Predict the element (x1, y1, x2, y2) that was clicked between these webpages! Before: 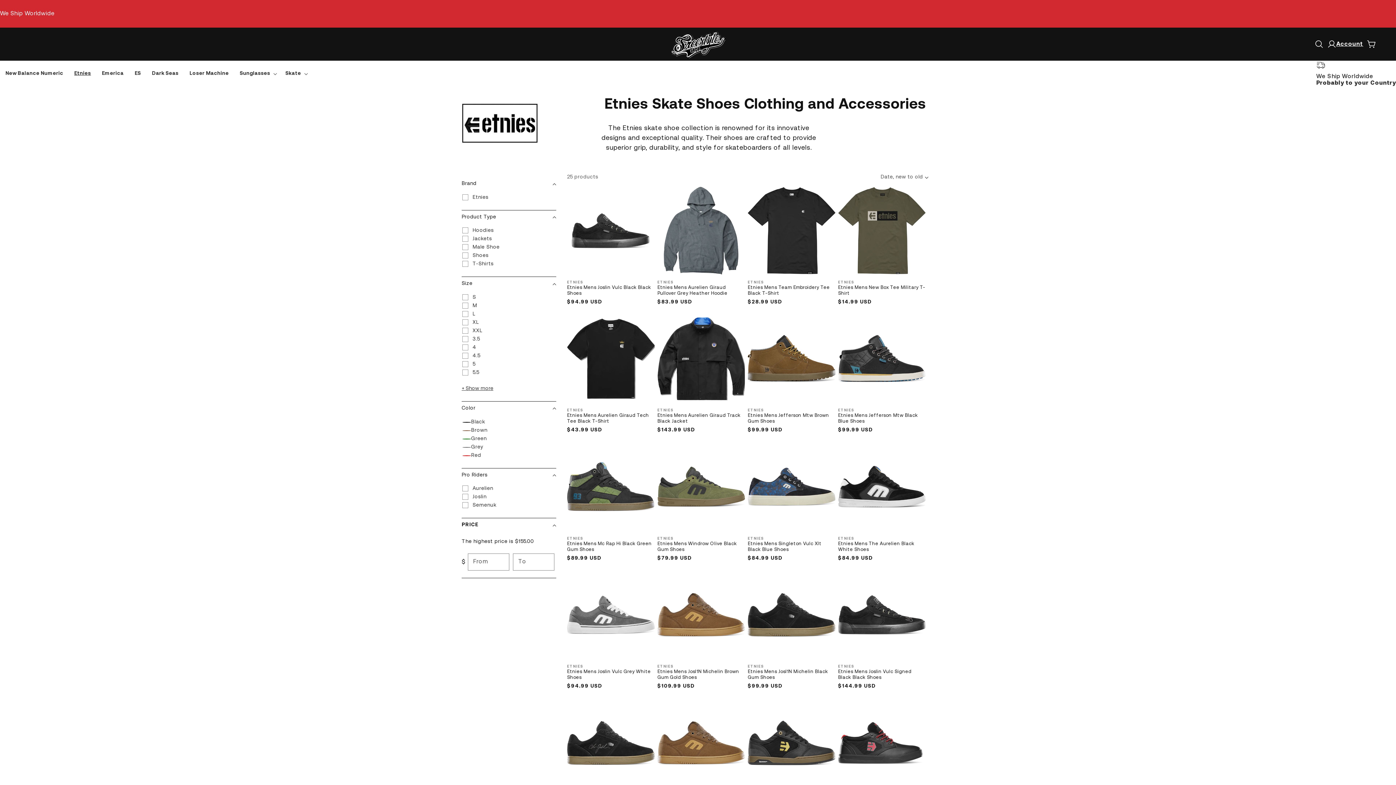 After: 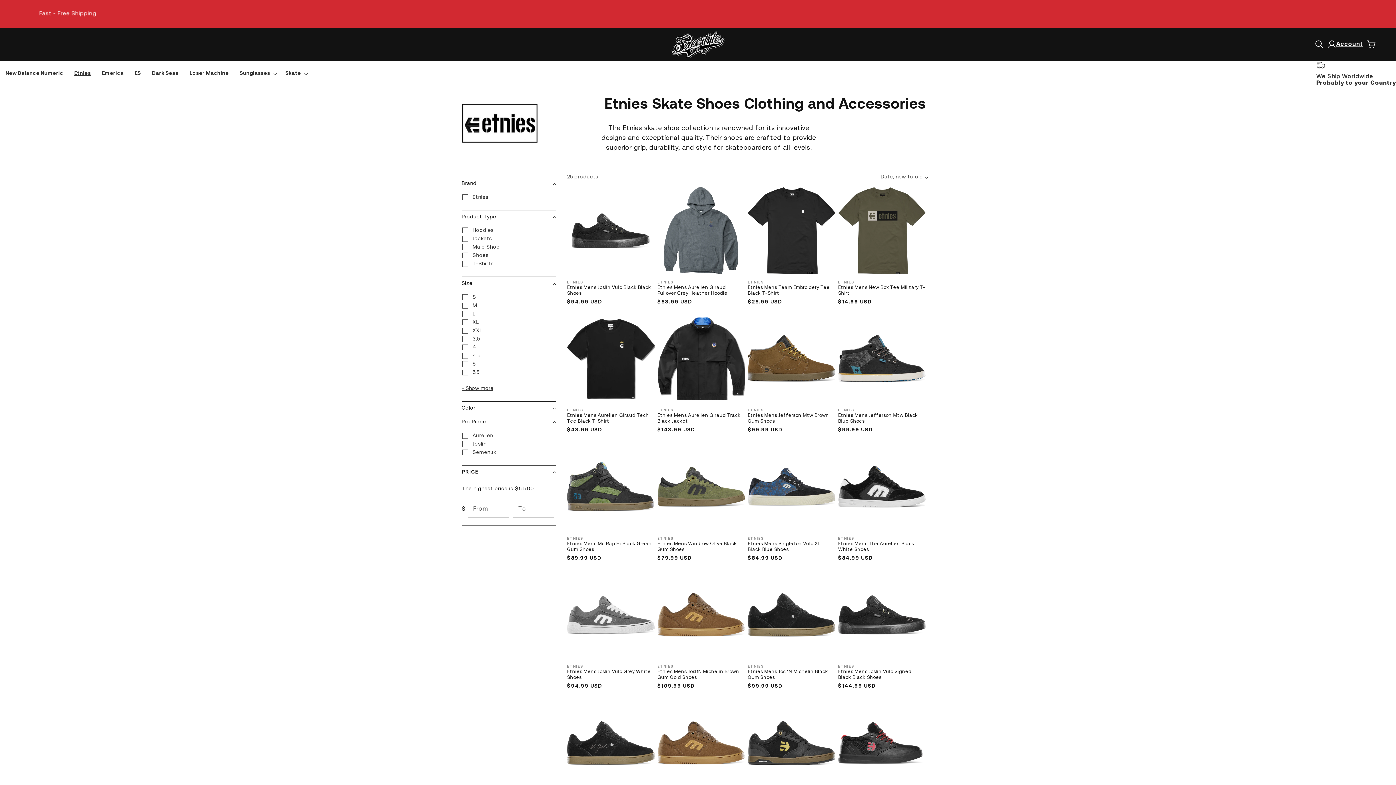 Action: label: Color (0 selected) bbox: (461, 401, 556, 415)